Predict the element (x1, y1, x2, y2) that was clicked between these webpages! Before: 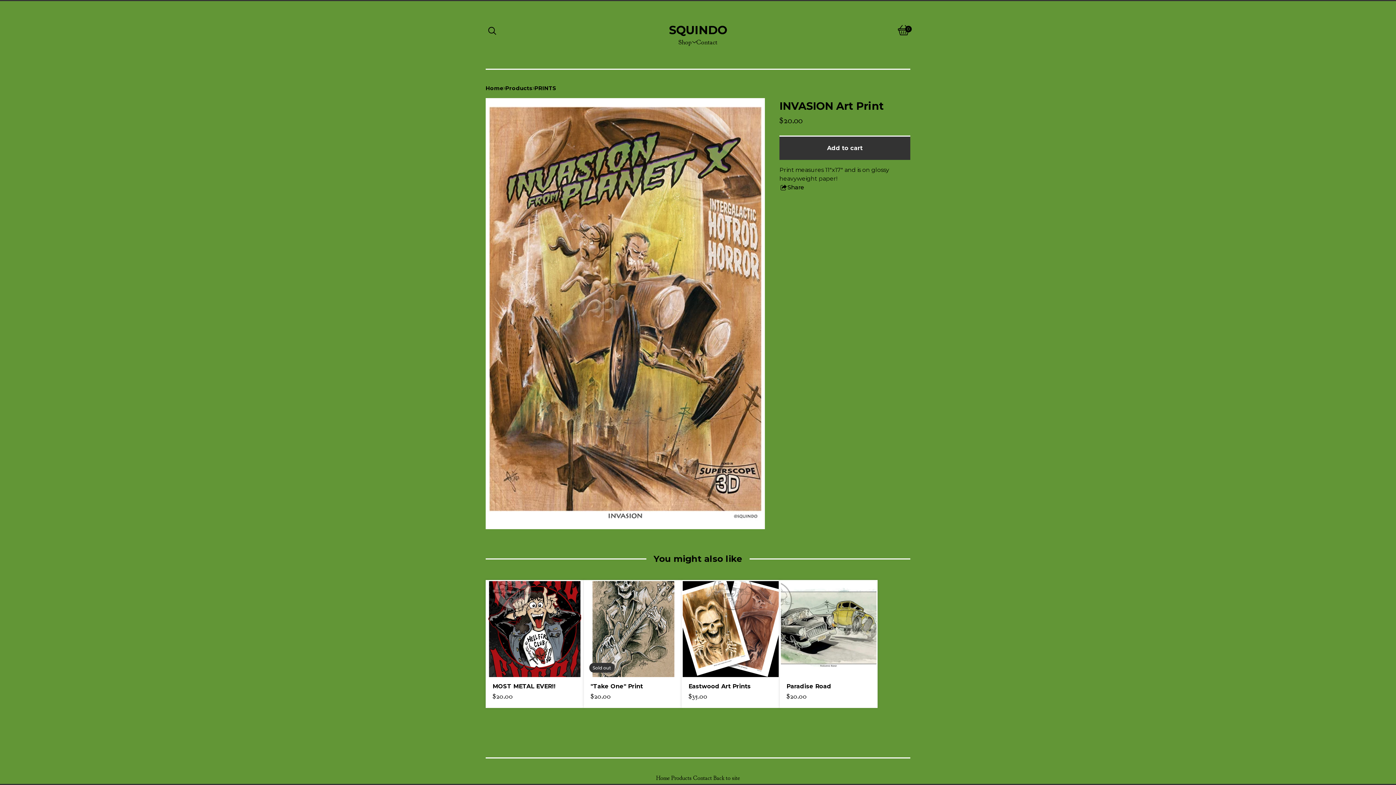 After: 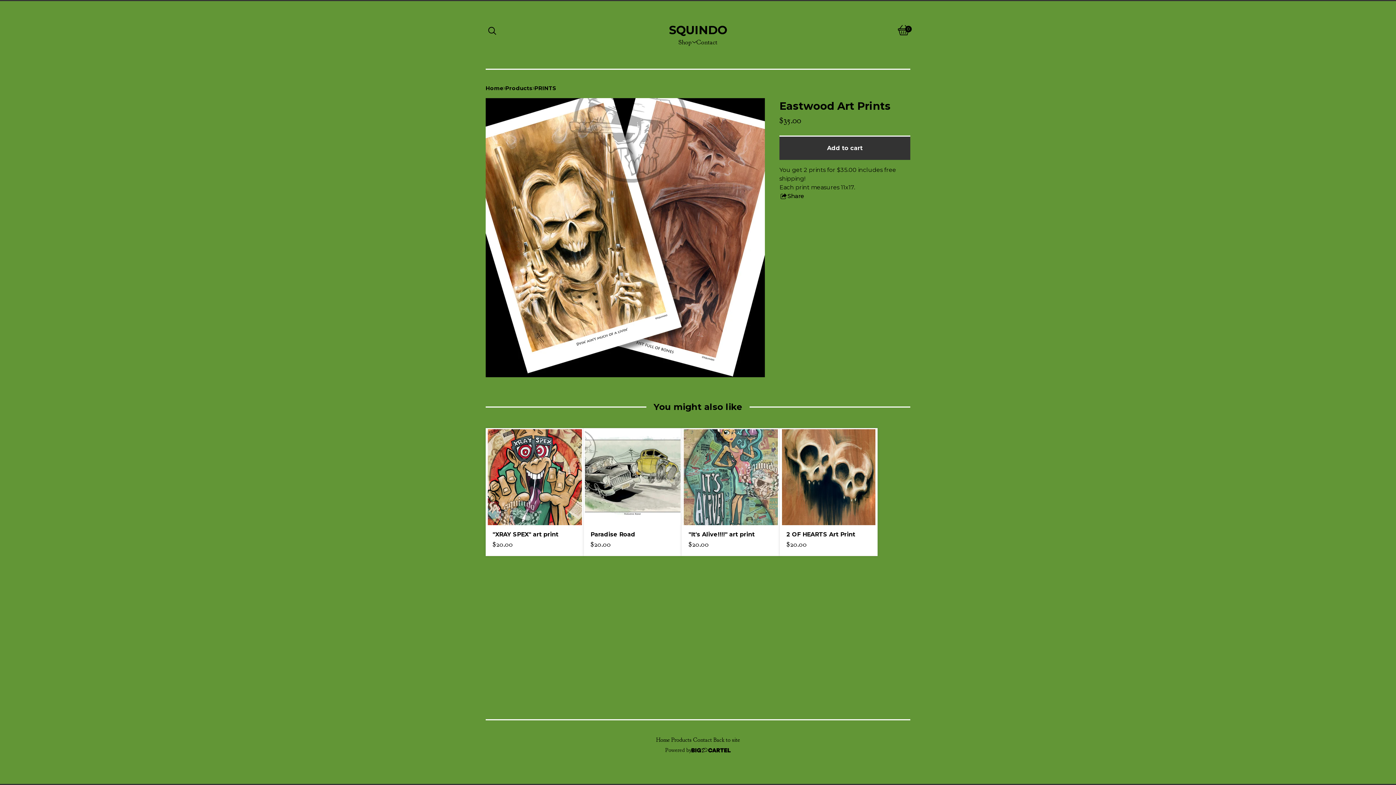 Action: label: Eastwood Art Prints
$35.00 bbox: (682, 581, 778, 707)